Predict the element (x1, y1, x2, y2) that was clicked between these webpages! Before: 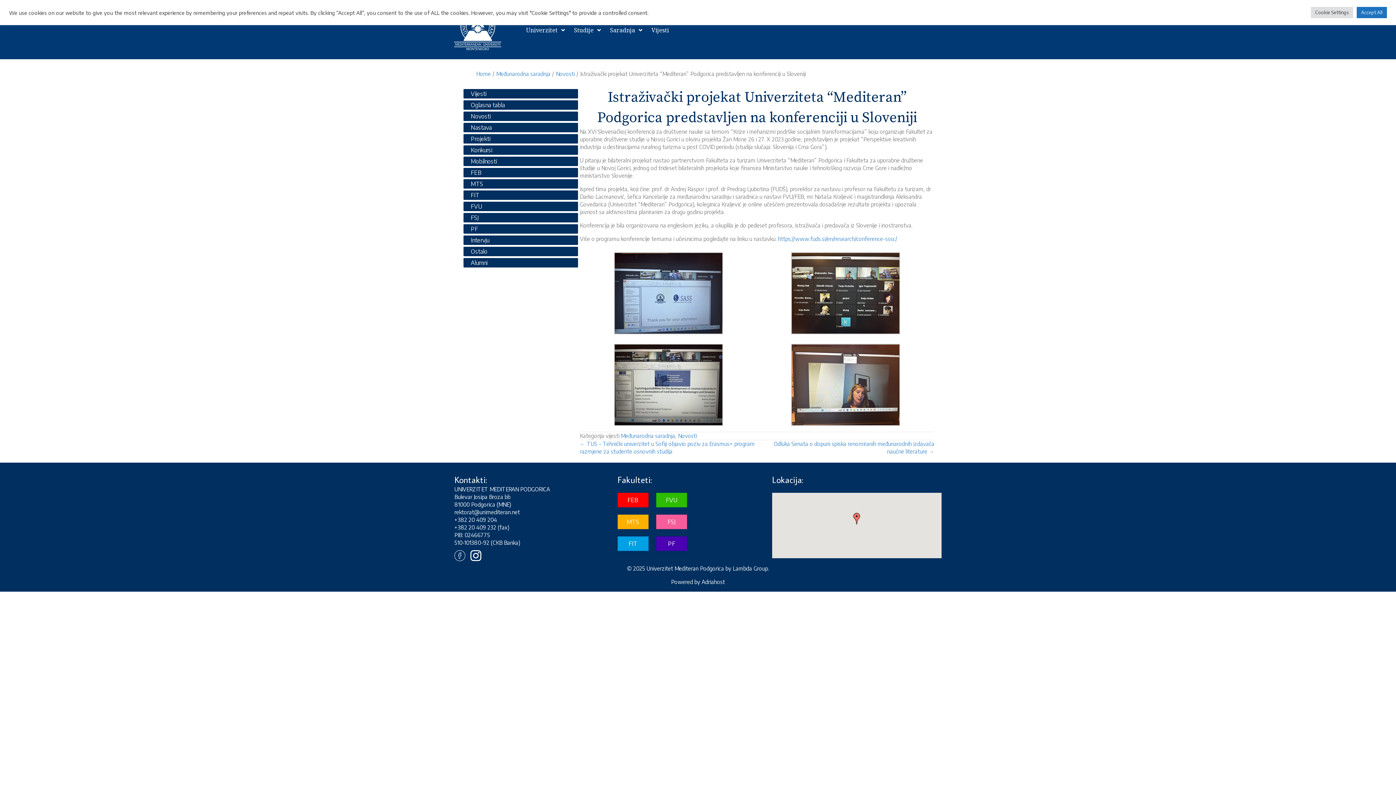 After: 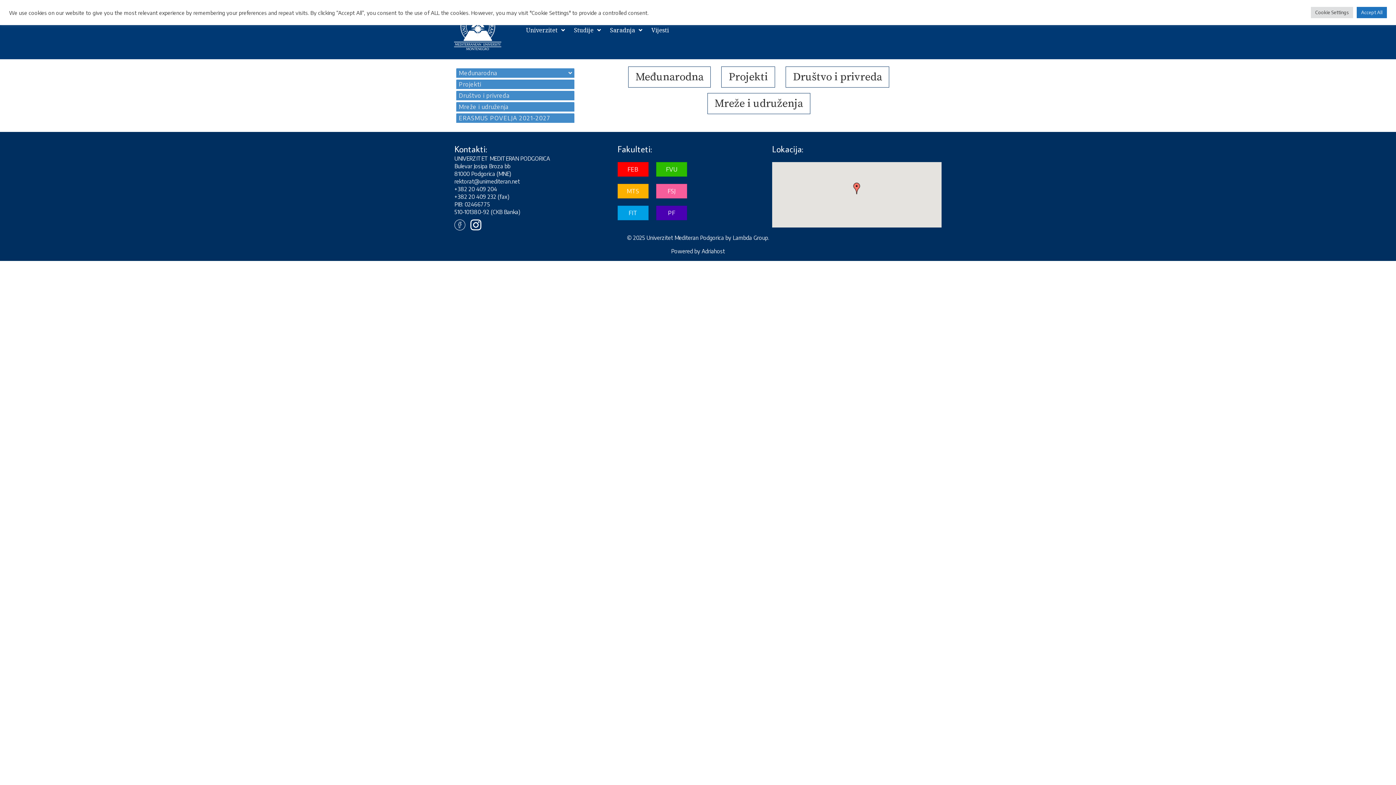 Action: bbox: (608, 23, 646, 36) label: Saradnja